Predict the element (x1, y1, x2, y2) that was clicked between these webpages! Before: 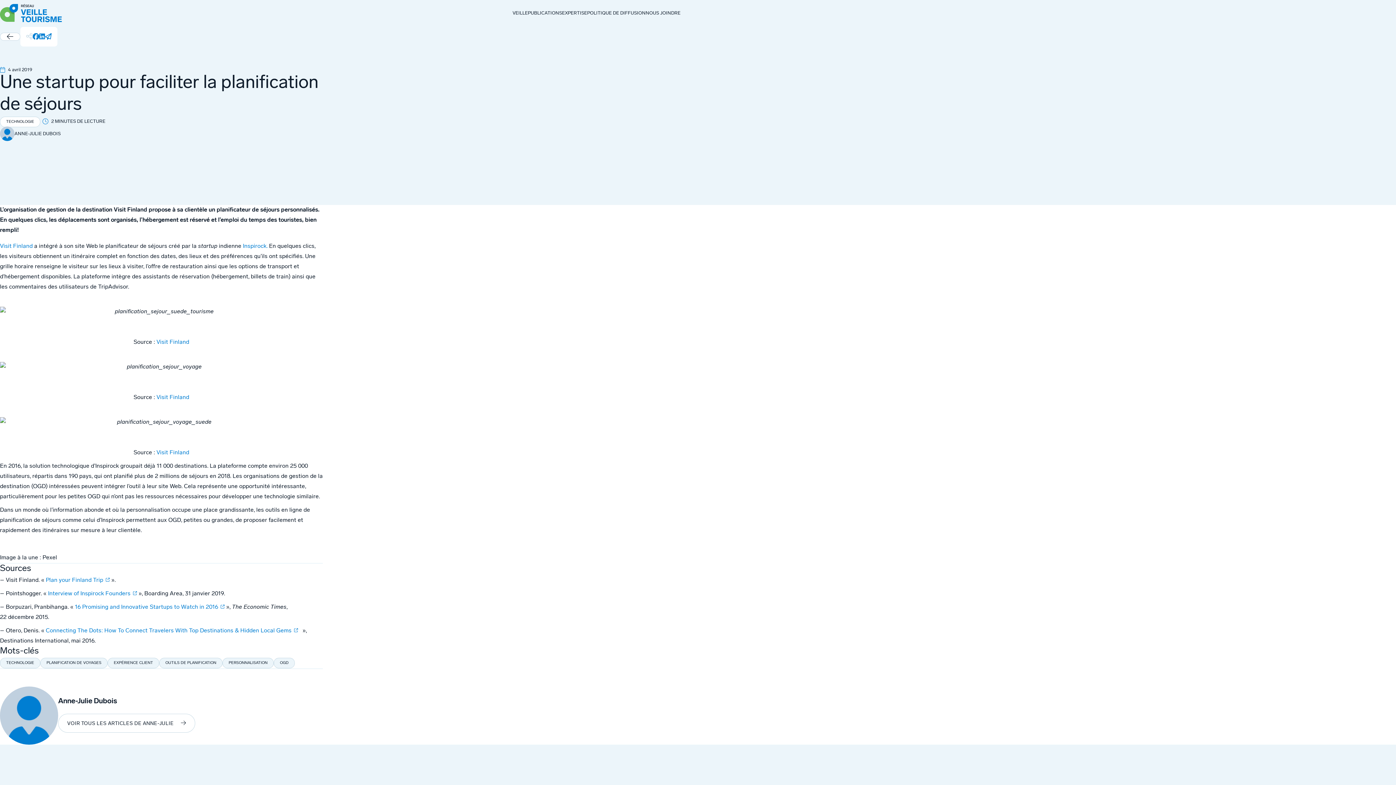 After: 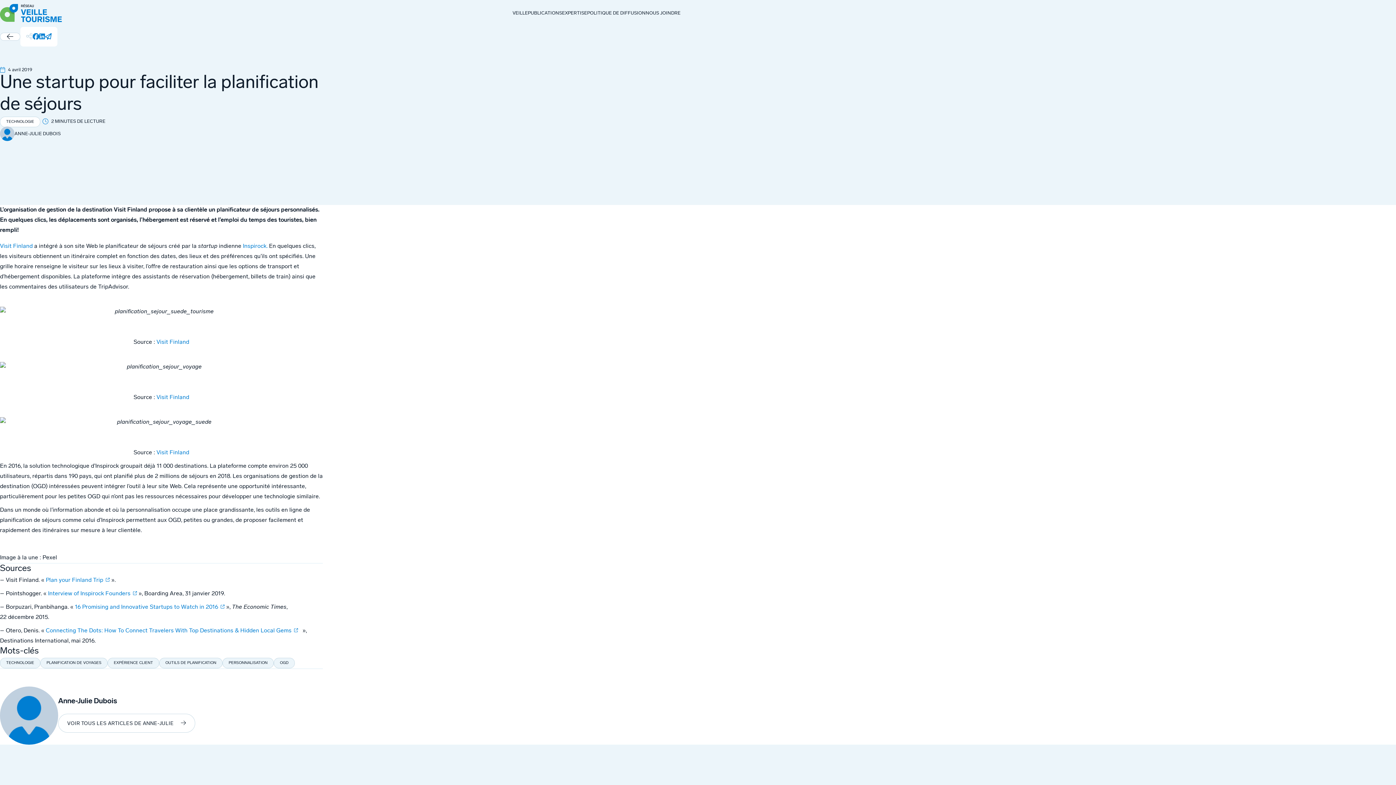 Action: bbox: (45, 32, 51, 40)